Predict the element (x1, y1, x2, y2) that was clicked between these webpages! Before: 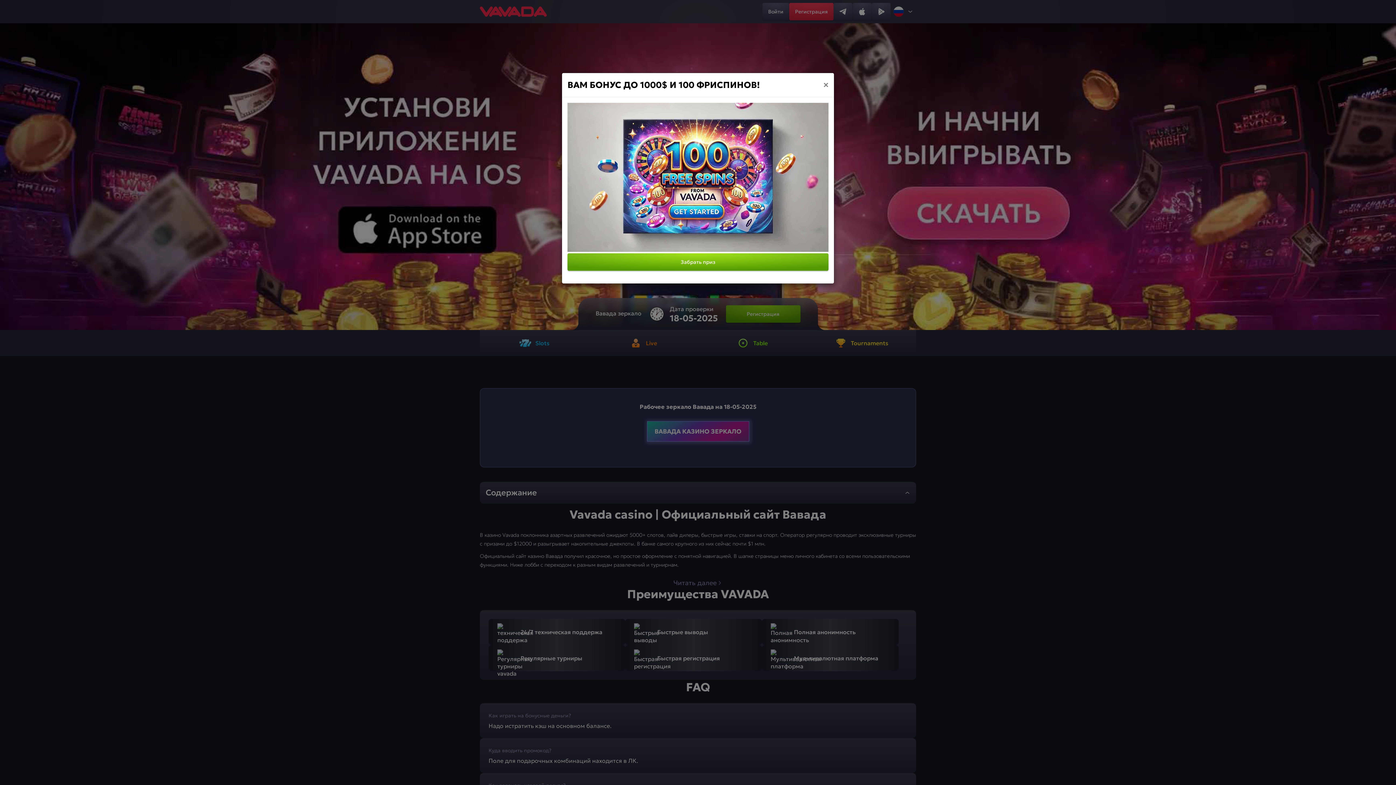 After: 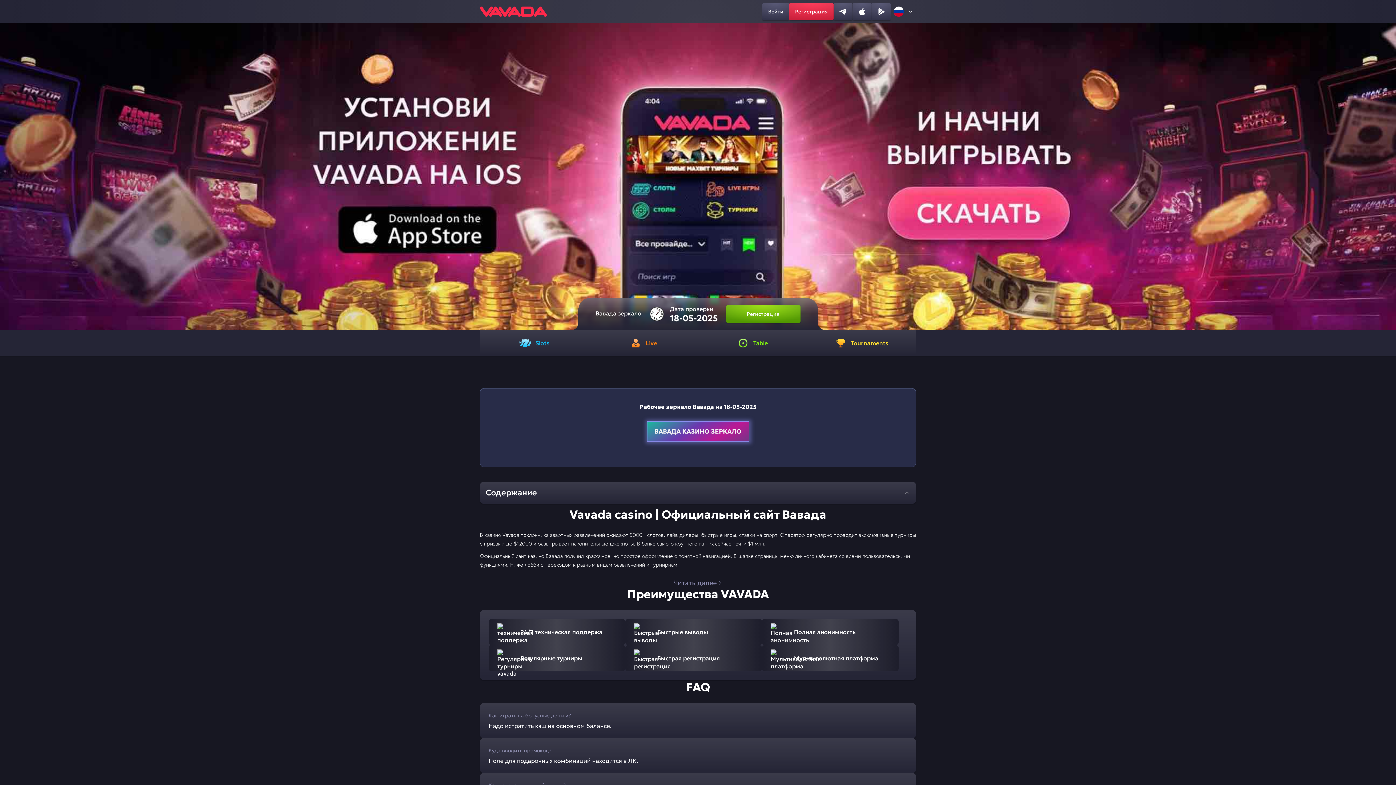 Action: bbox: (823, 80, 828, 89) label: ×